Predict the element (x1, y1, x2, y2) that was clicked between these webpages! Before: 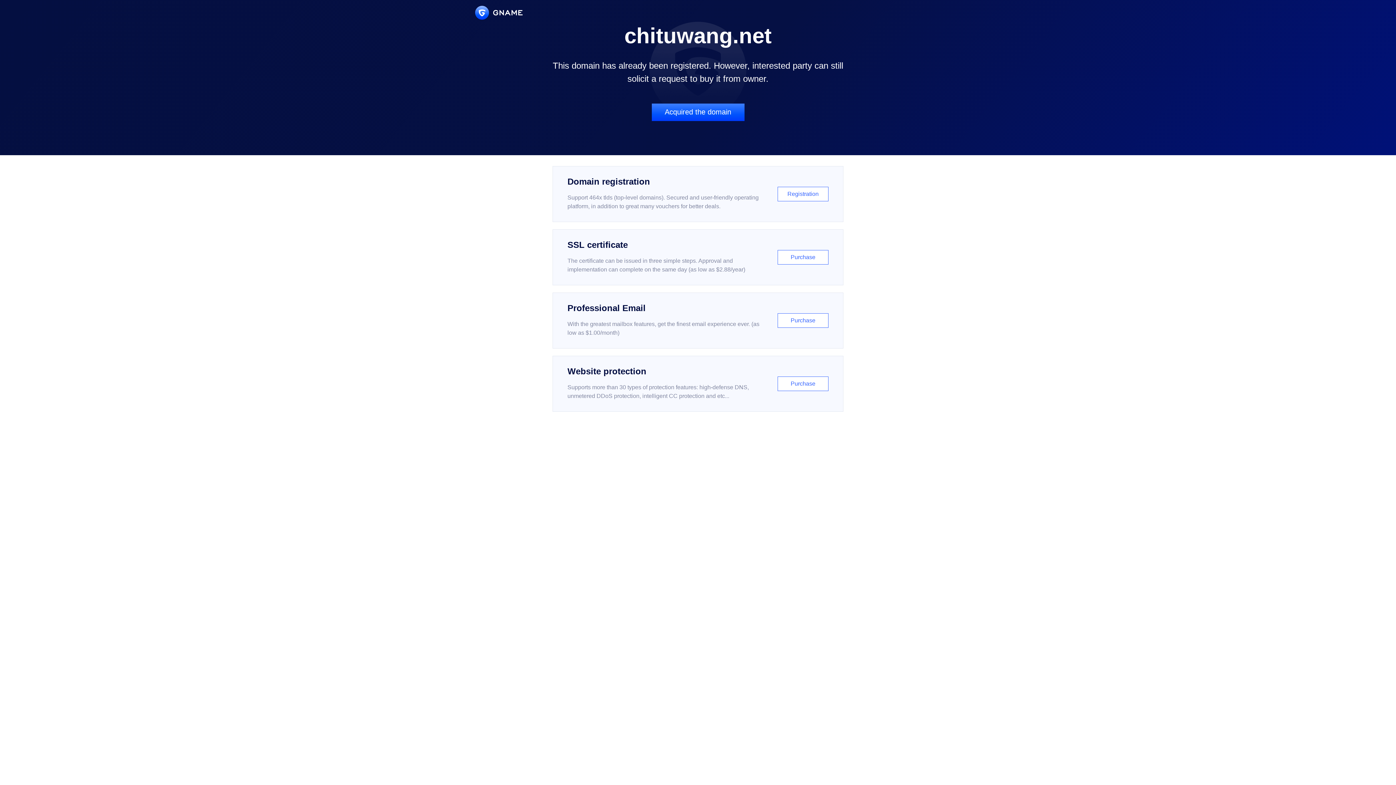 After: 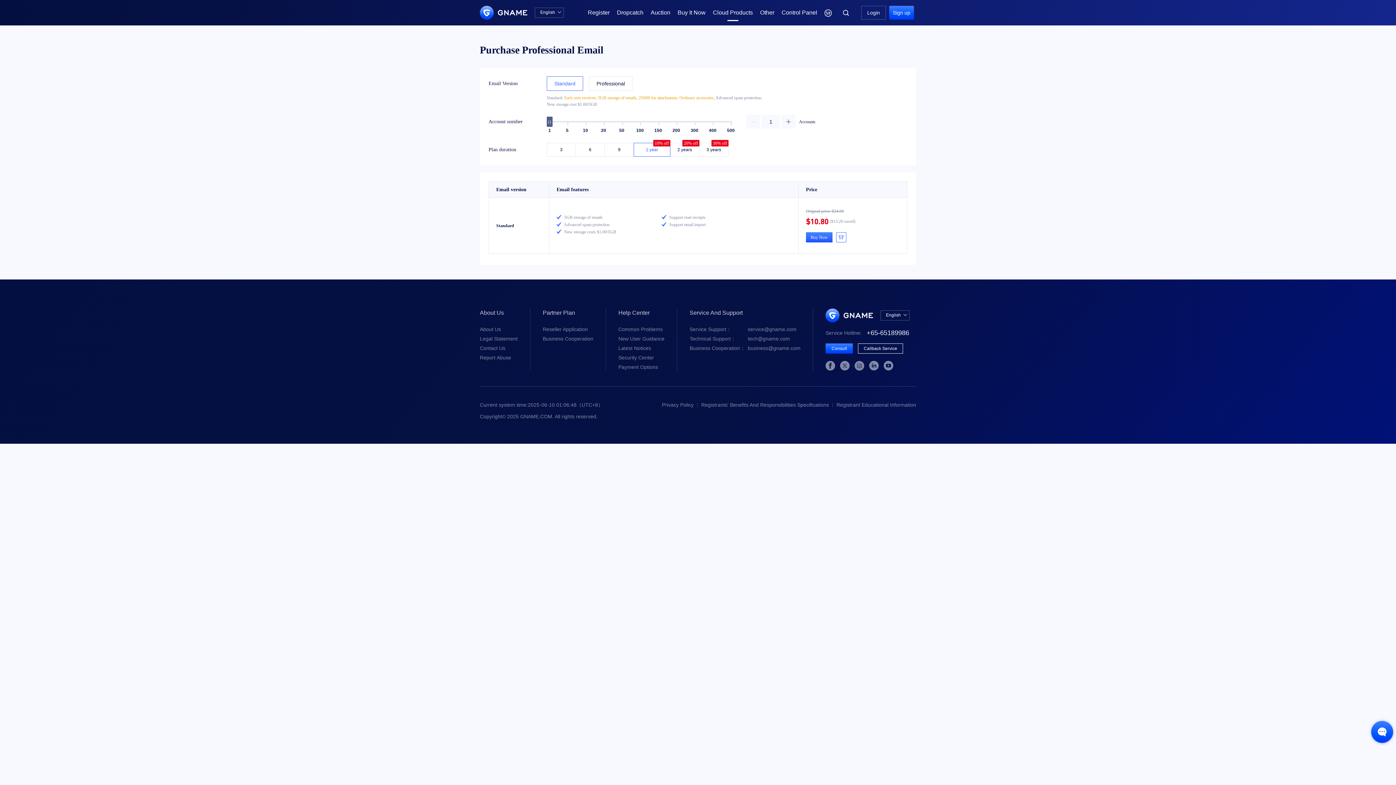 Action: bbox: (552, 292, 843, 348) label: Professional Email

With the greatest mailbox features, get the finest email experience ever. (as low as $1.00/month)

Purchase